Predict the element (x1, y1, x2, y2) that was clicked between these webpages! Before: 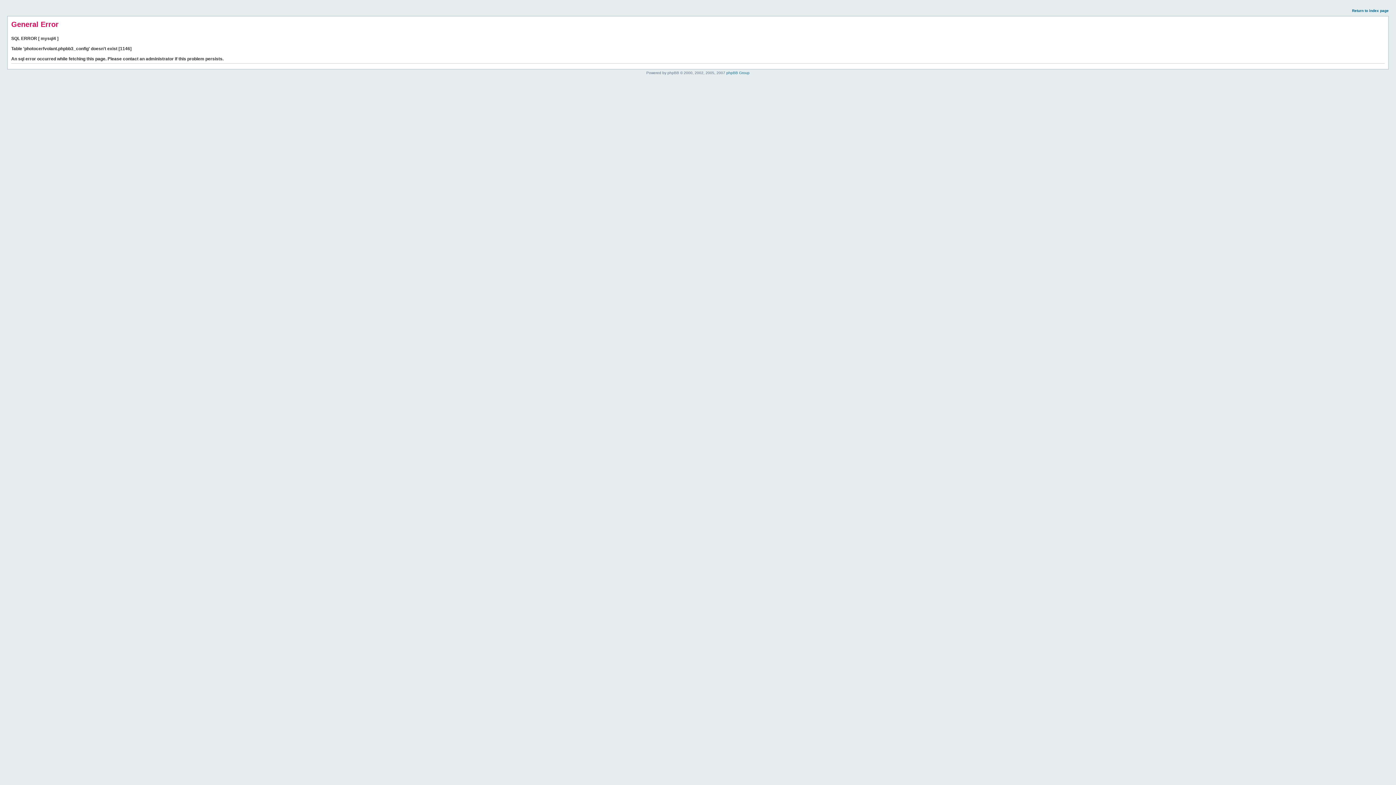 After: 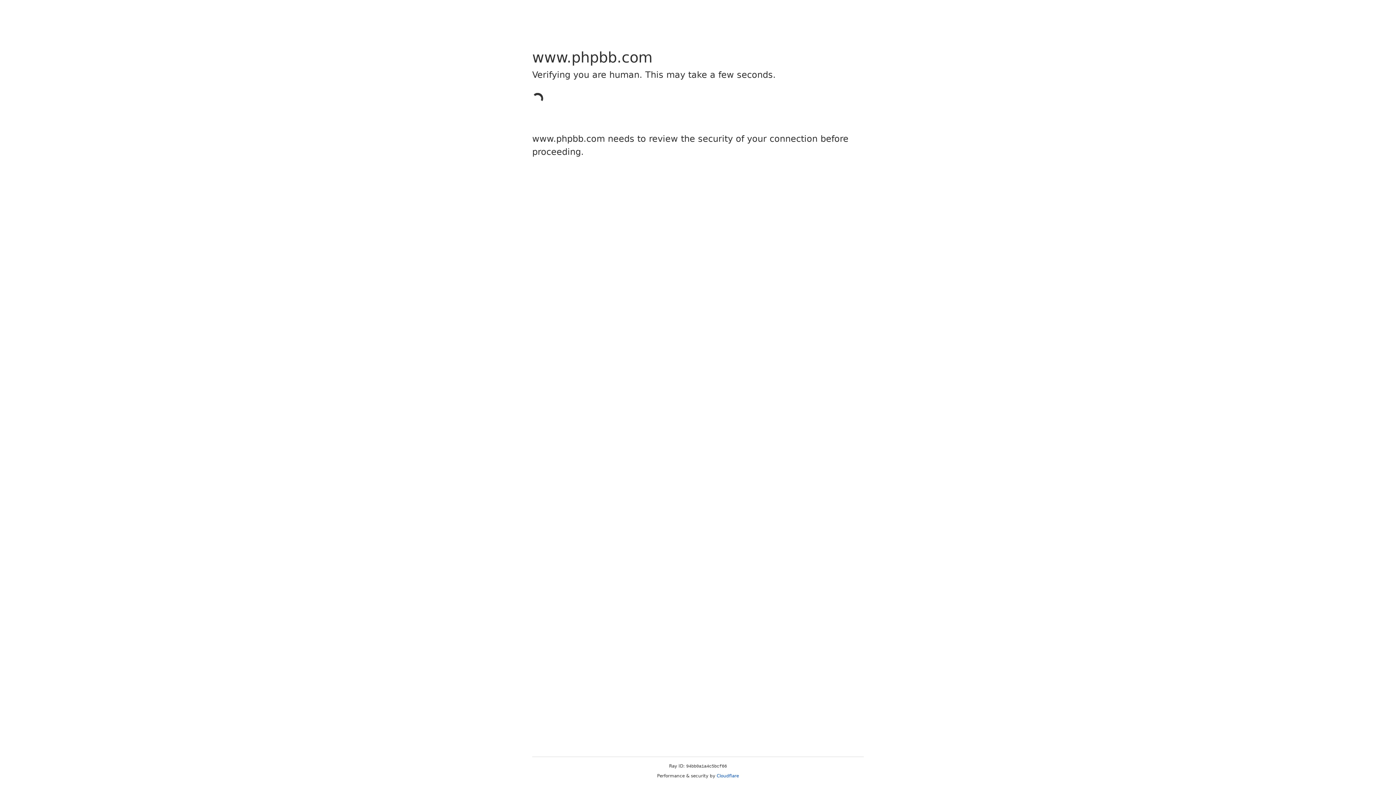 Action: label: phpBB Group bbox: (726, 70, 749, 74)